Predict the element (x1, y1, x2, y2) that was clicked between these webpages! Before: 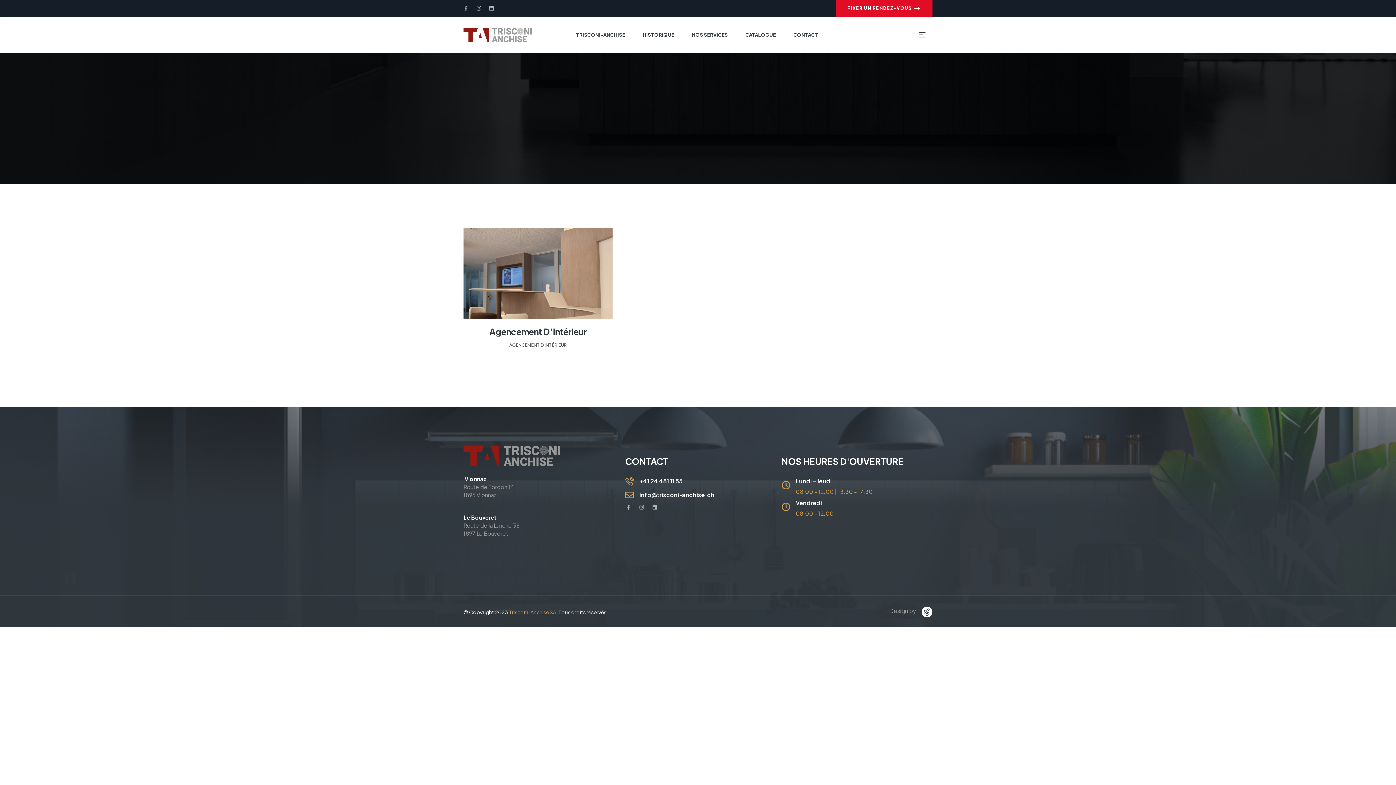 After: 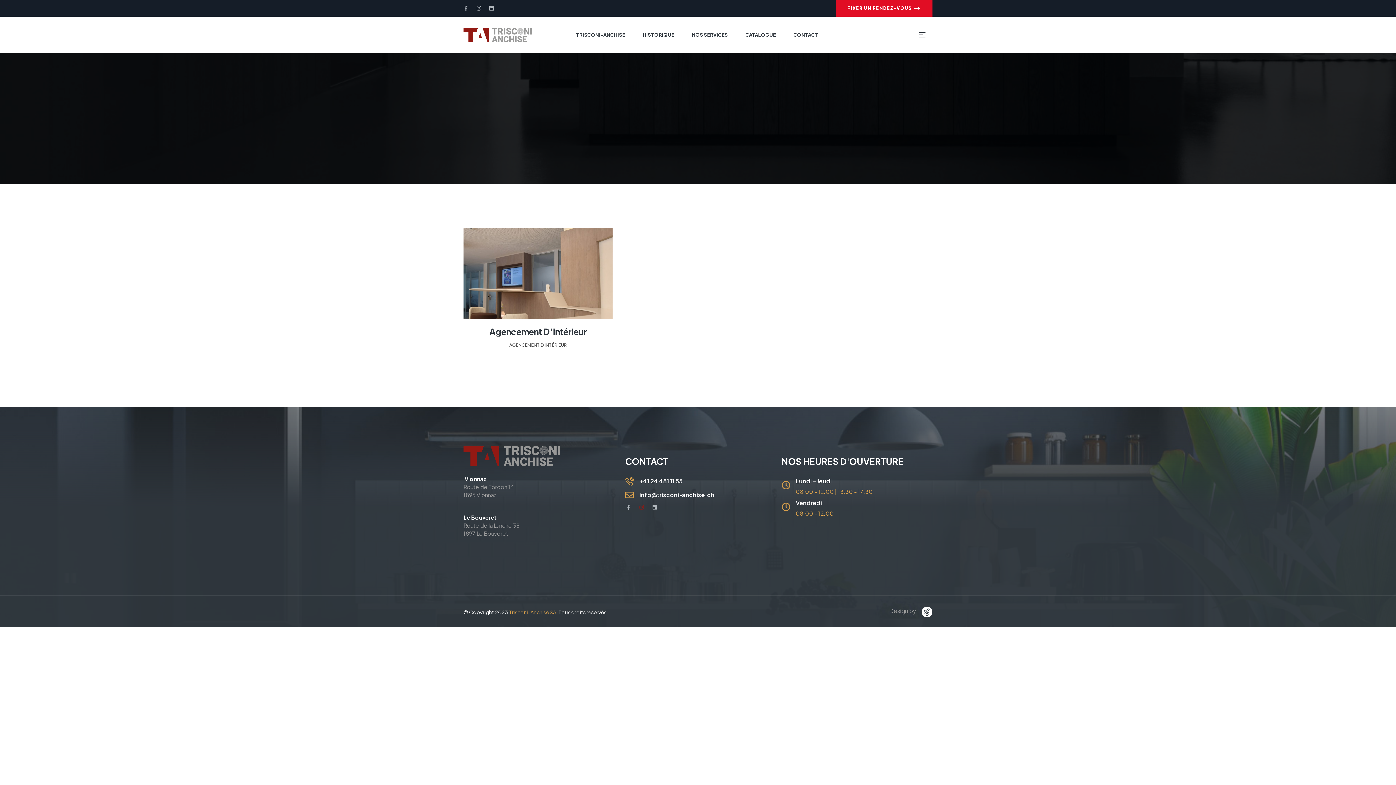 Action: label: Instagram bbox: (636, 502, 646, 512)